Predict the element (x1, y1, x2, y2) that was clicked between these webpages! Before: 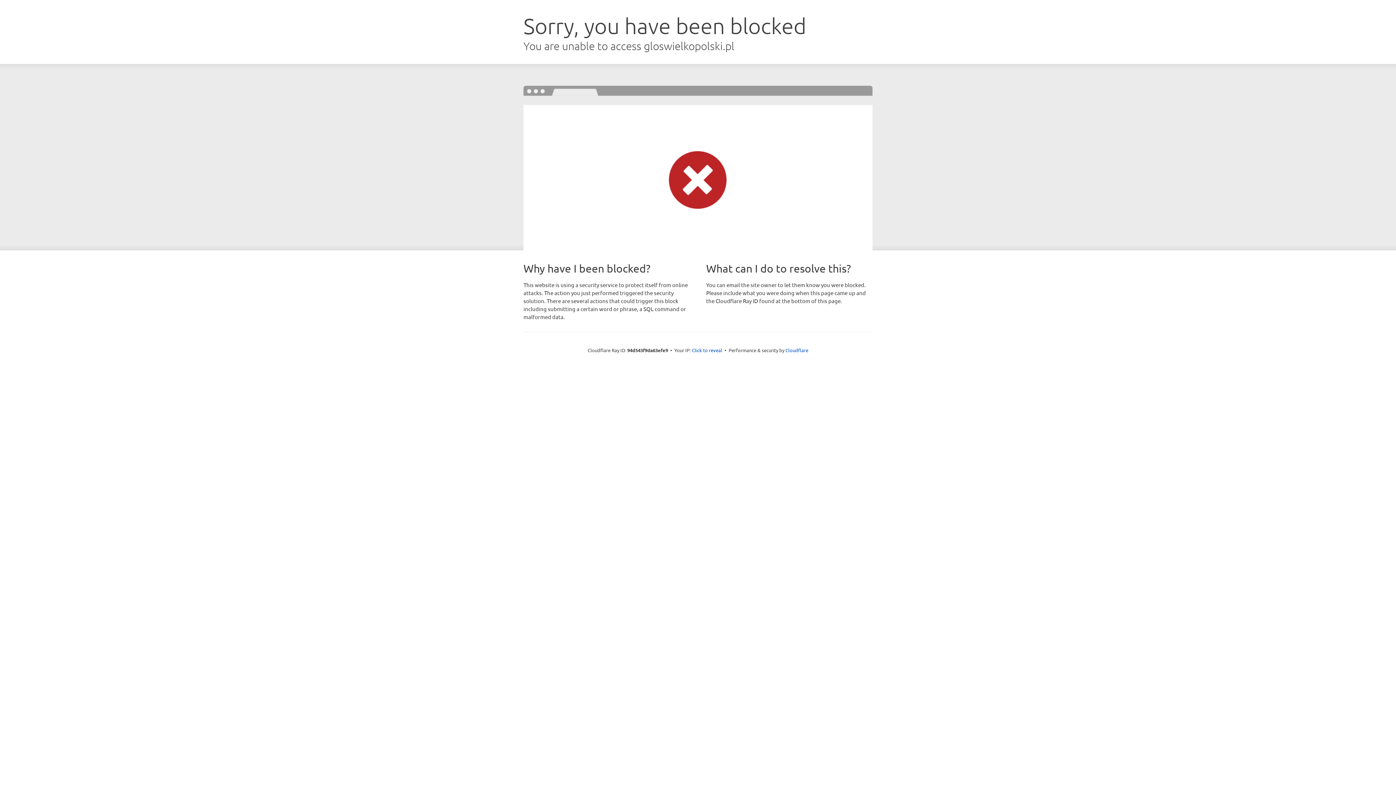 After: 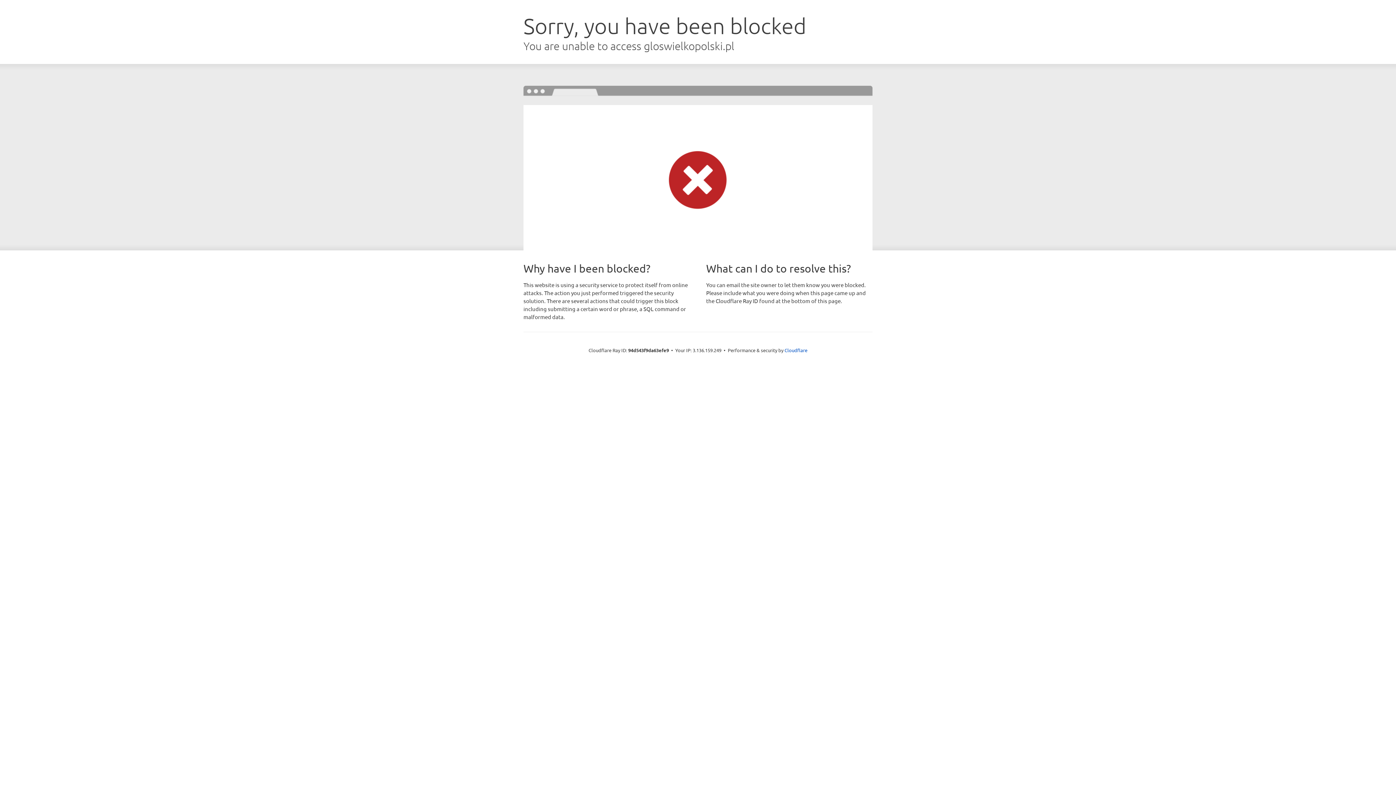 Action: bbox: (692, 346, 722, 353) label: Click to reveal